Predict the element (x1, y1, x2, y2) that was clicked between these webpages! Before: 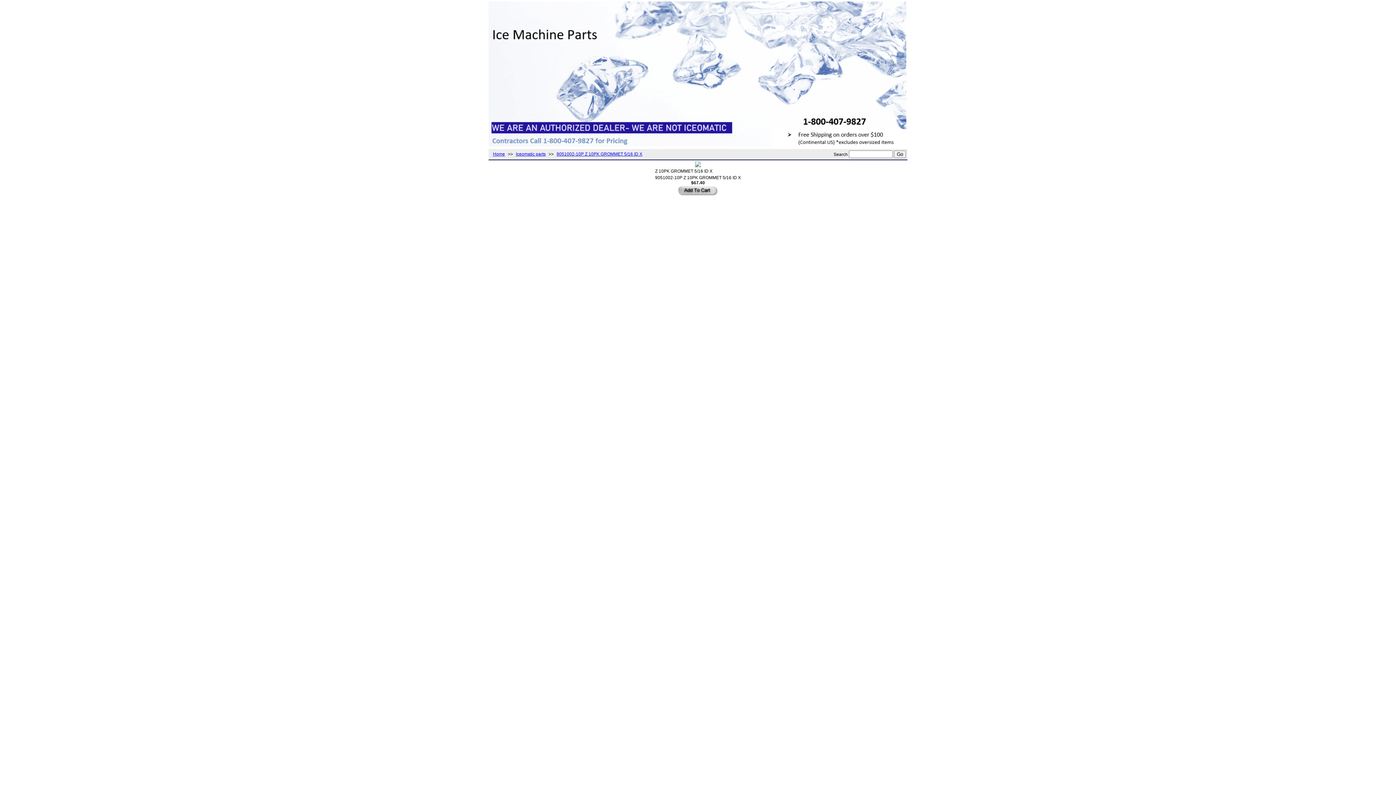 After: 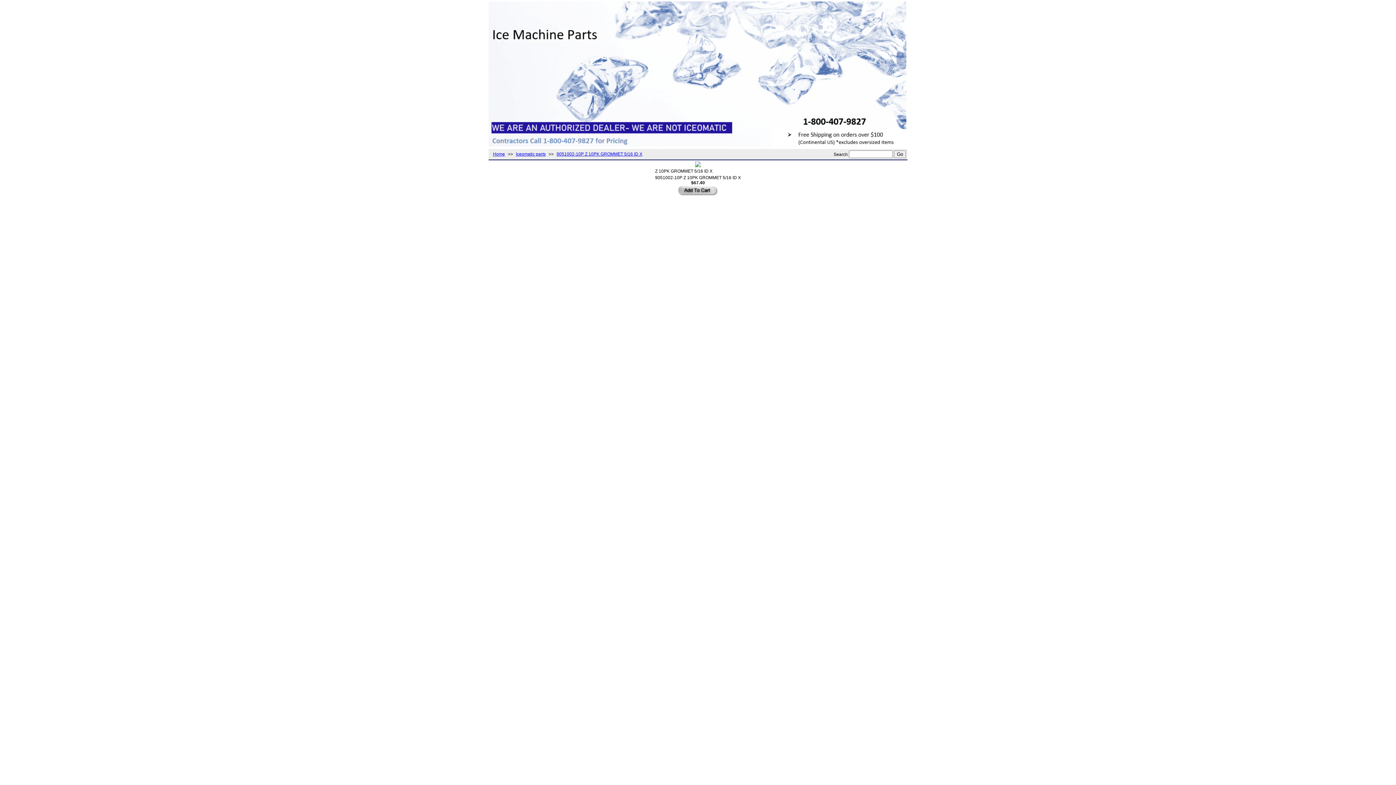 Action: bbox: (553, 151, 645, 156) label: 9051002-10P Z 10PK GROMMET 5/16 ID X